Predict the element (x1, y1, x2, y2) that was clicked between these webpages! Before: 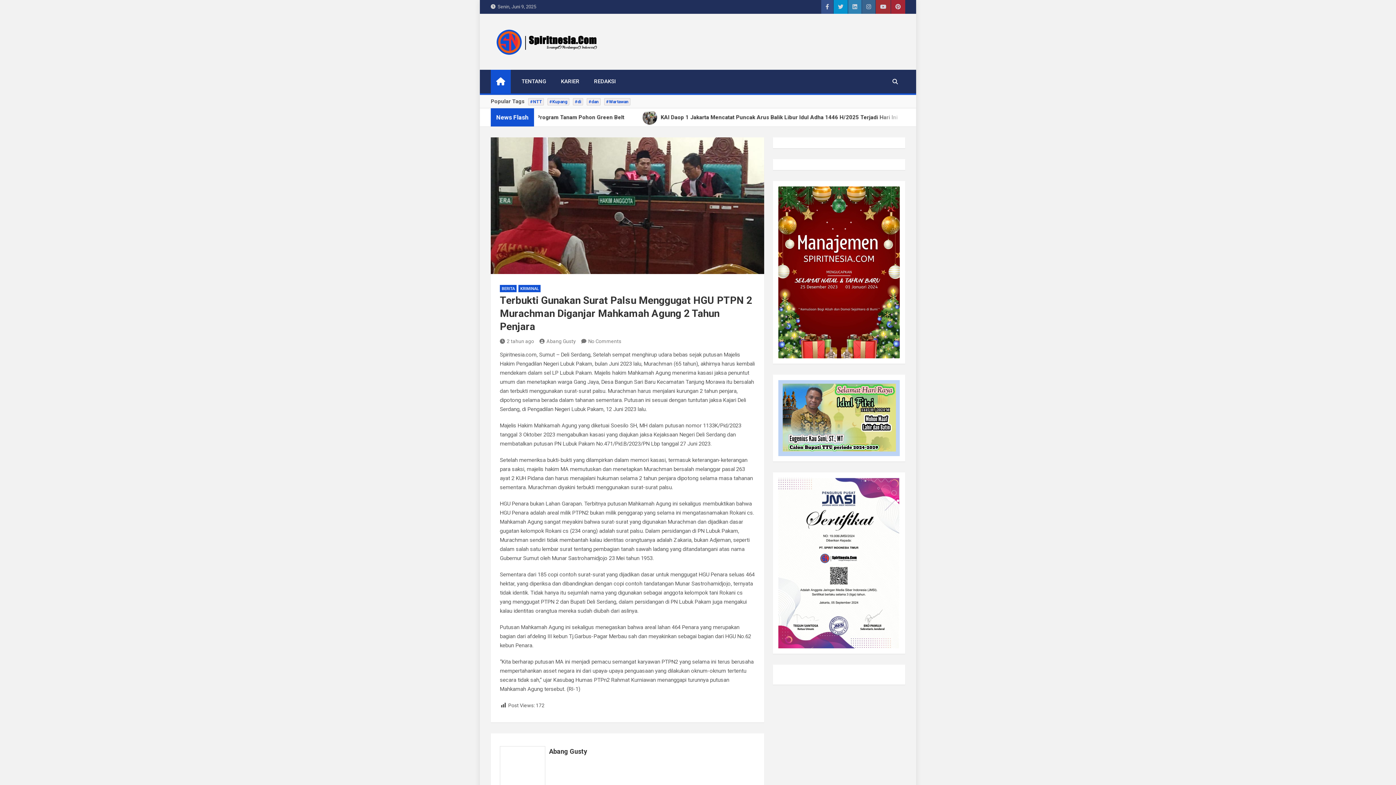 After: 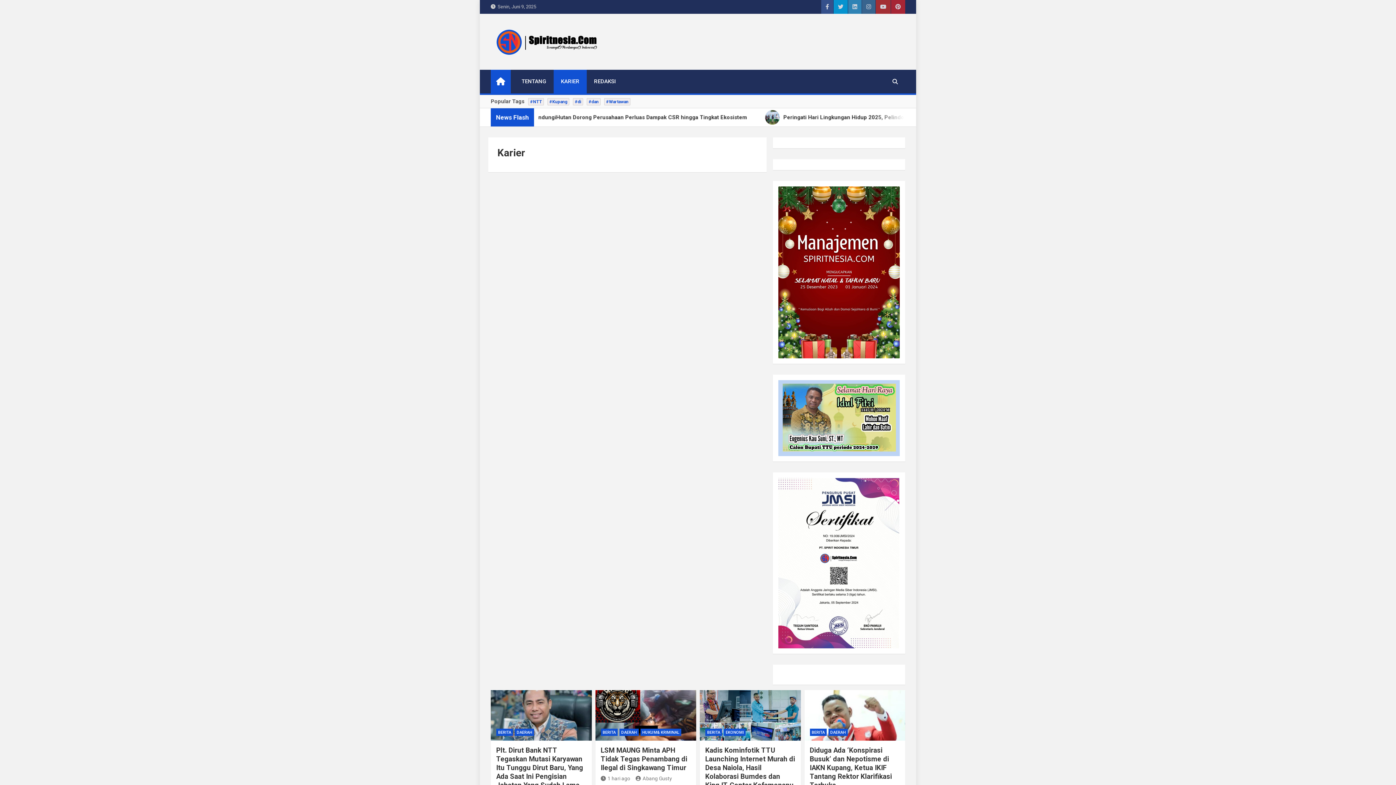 Action: bbox: (553, 69, 586, 93) label: KARIER